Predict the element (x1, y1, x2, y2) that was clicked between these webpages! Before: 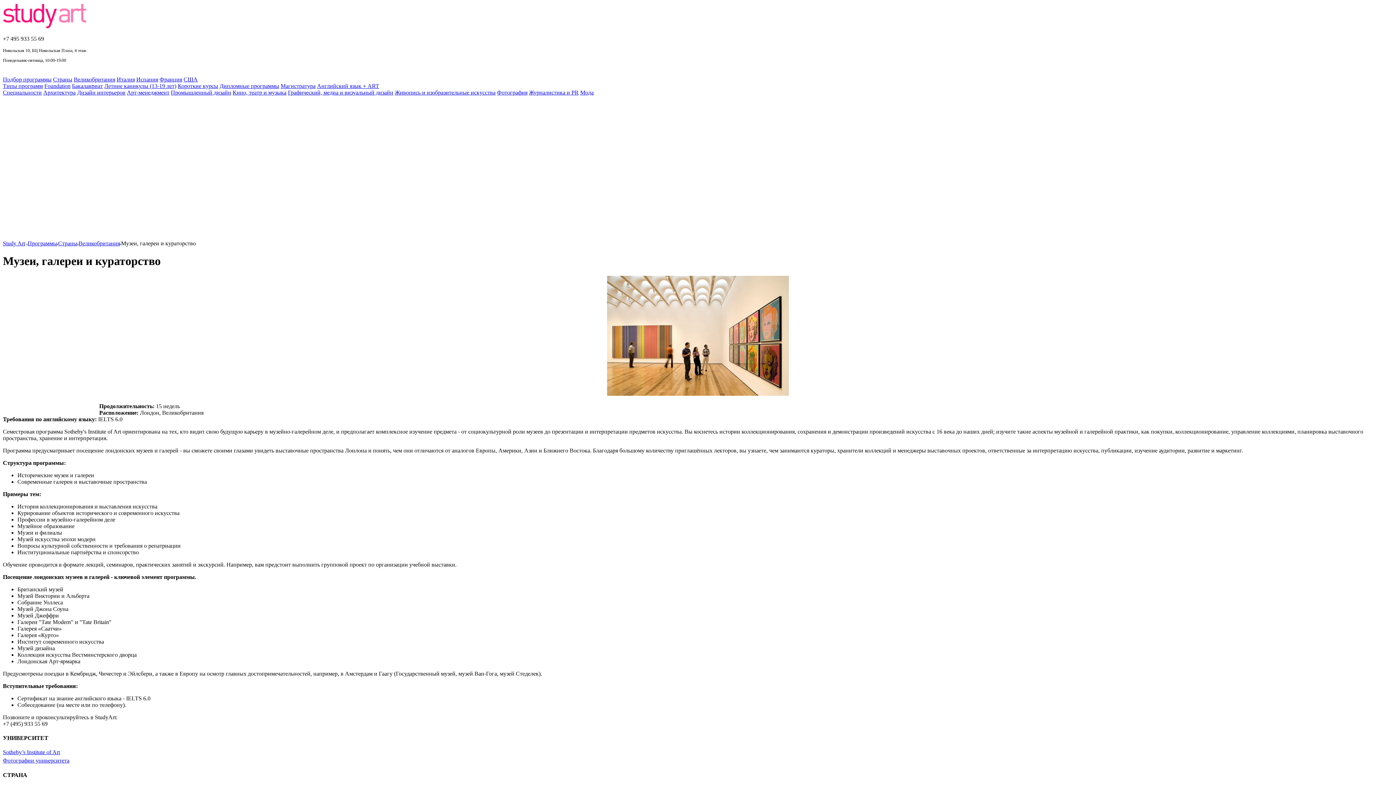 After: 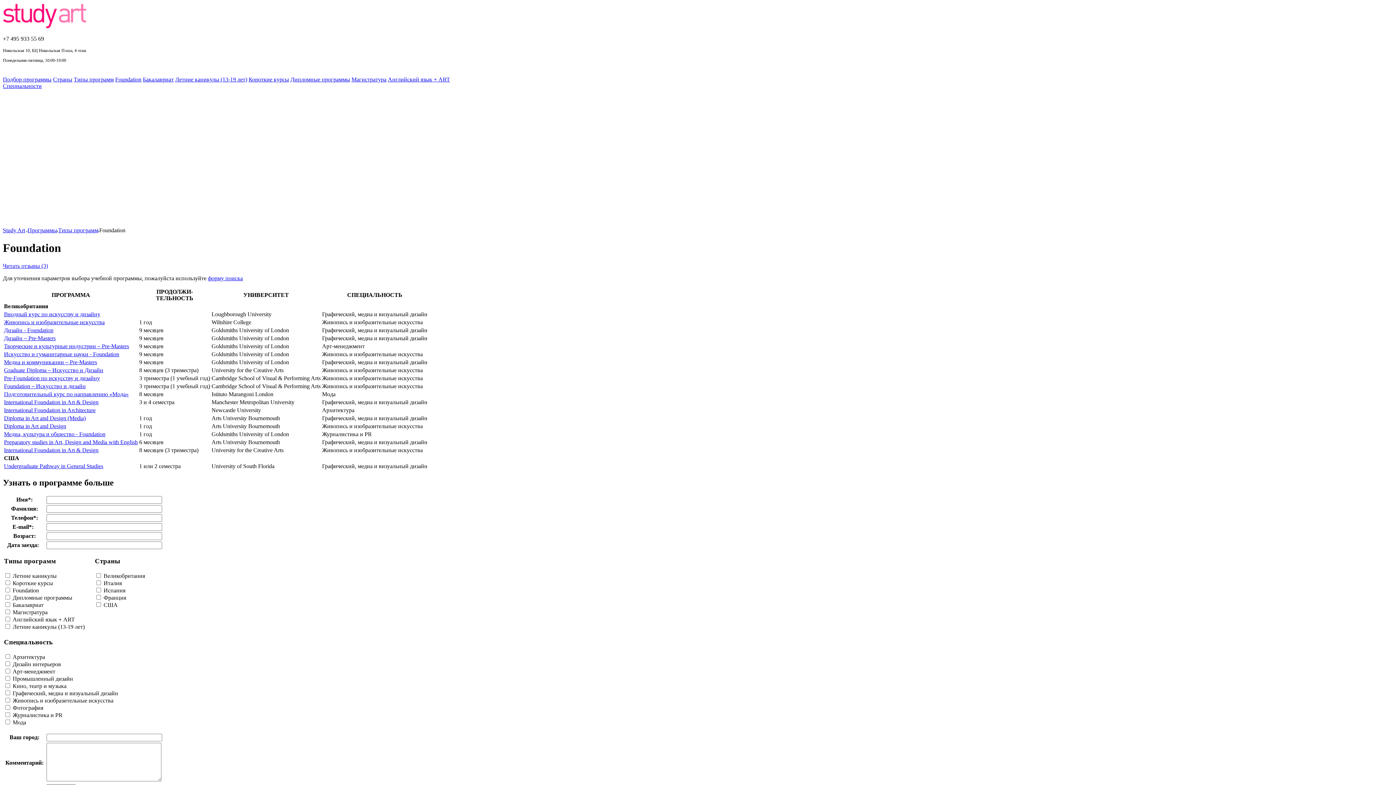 Action: label: Foundation bbox: (44, 82, 70, 89)